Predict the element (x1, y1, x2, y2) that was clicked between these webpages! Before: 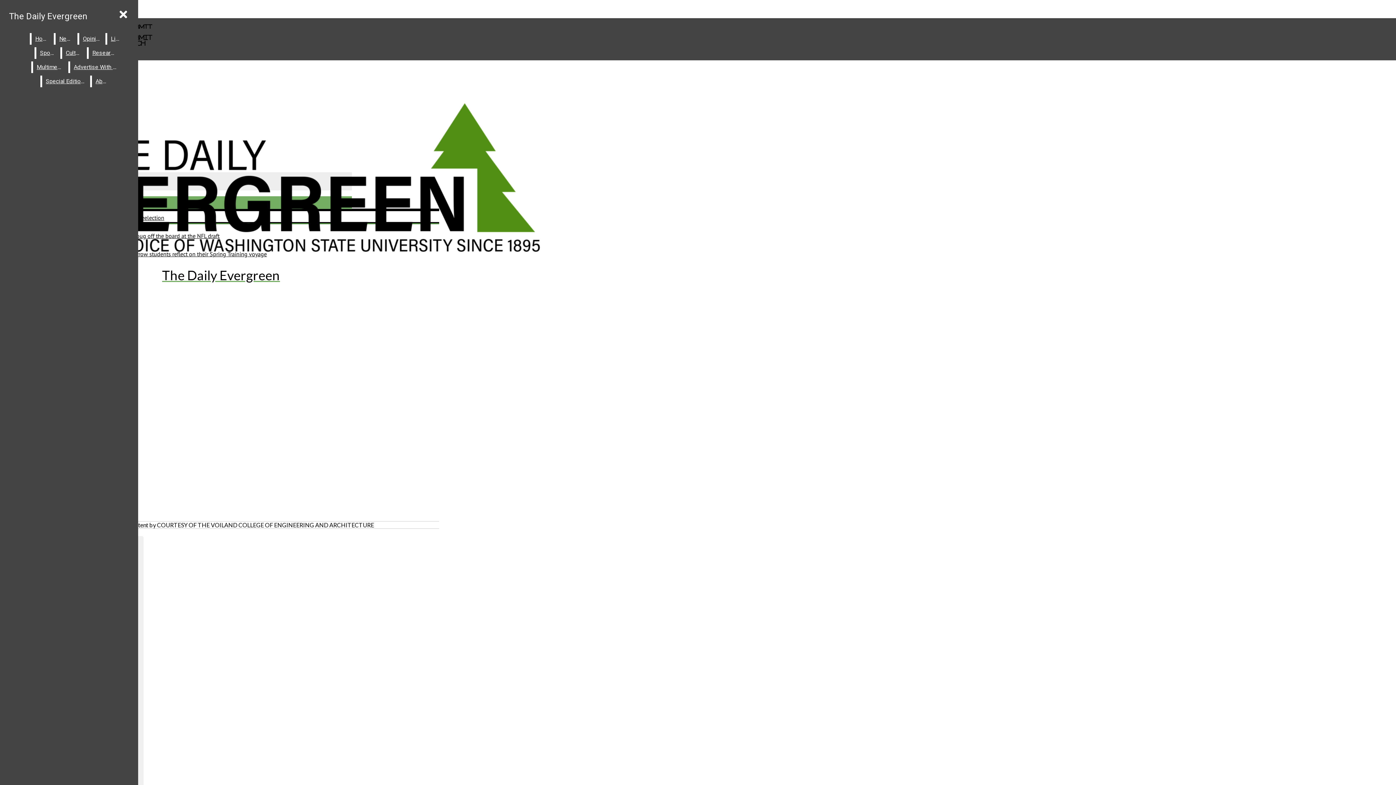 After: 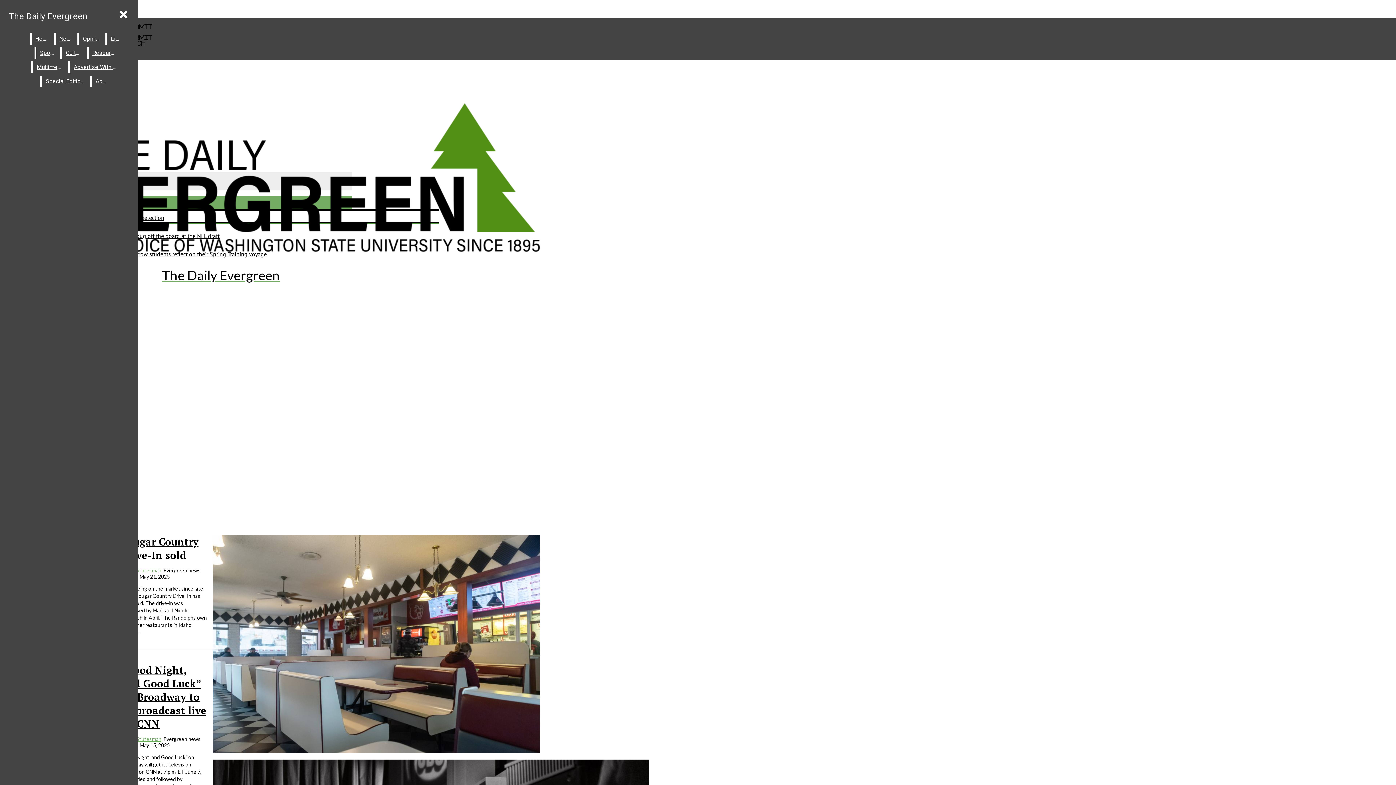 Action: bbox: (55, 33, 76, 44) label: News